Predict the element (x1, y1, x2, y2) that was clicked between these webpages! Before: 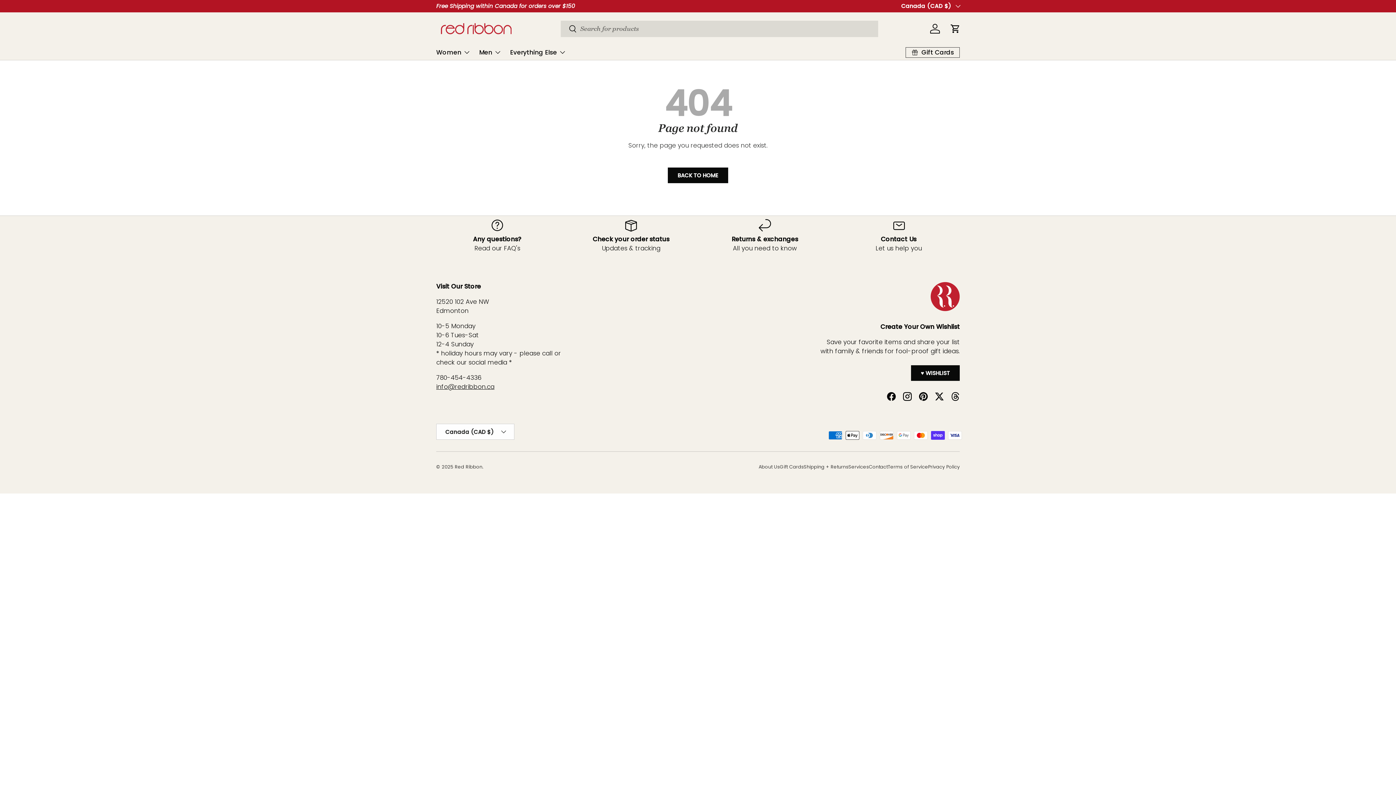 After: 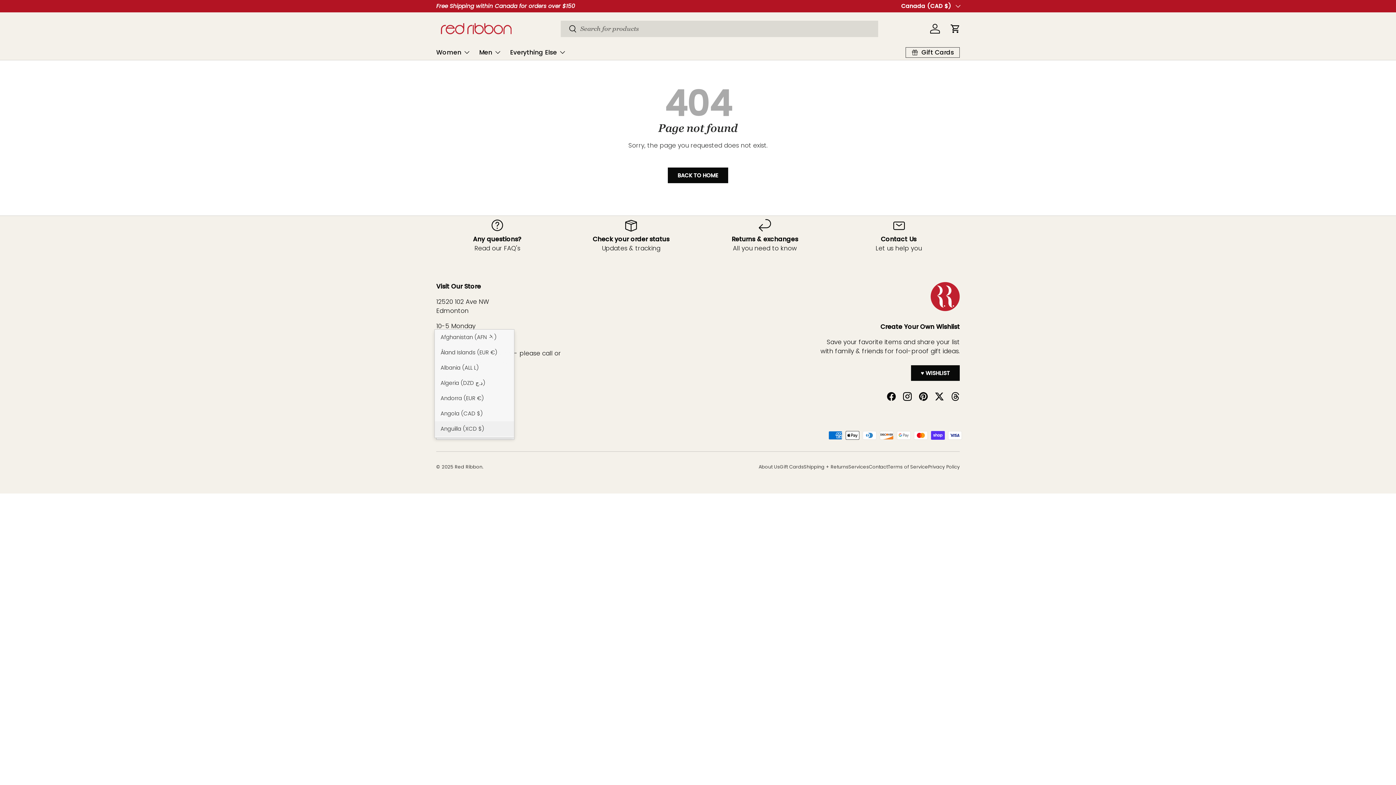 Action: label: Canada (CAD $) bbox: (436, 424, 514, 440)